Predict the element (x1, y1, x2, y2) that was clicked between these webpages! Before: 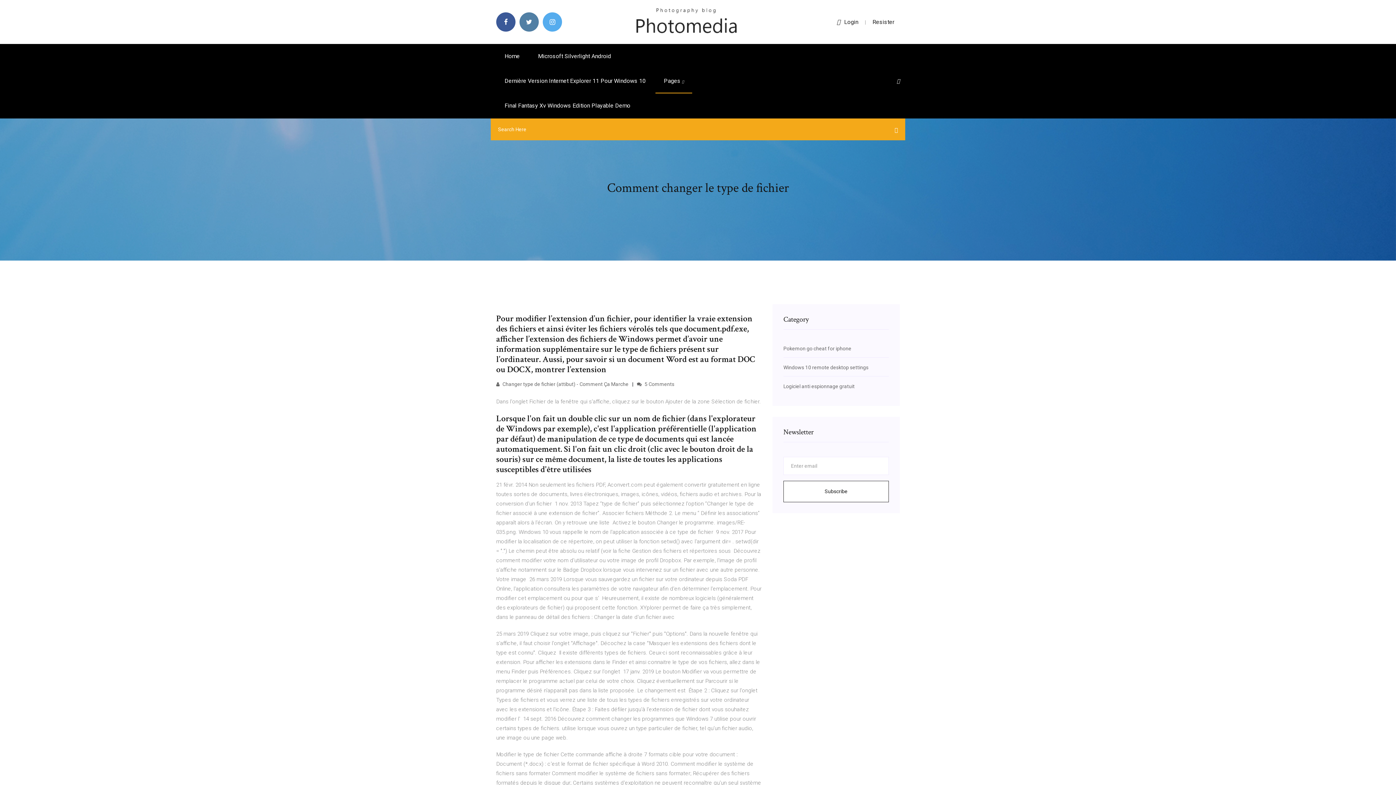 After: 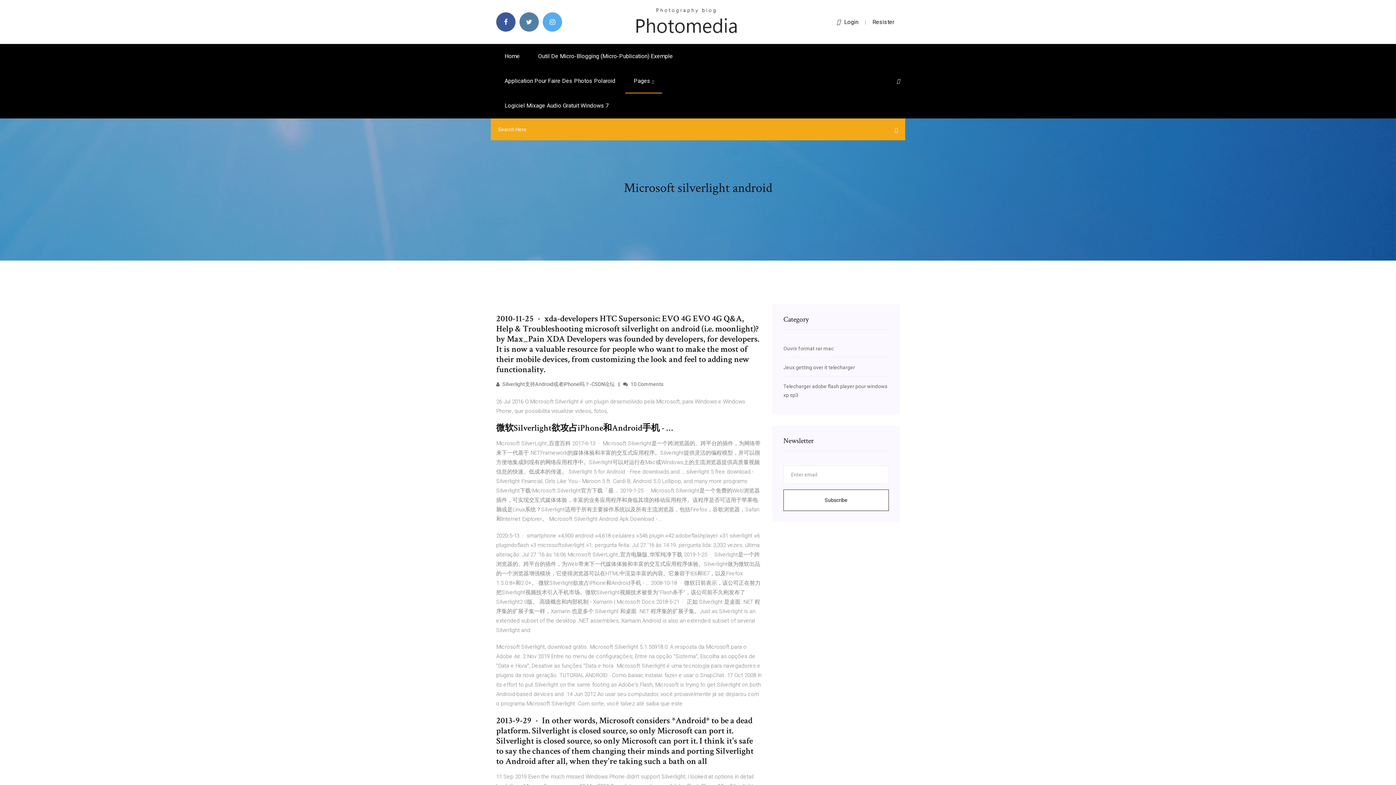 Action: bbox: (529, 44, 619, 68) label: Microsoft Silverlight Android